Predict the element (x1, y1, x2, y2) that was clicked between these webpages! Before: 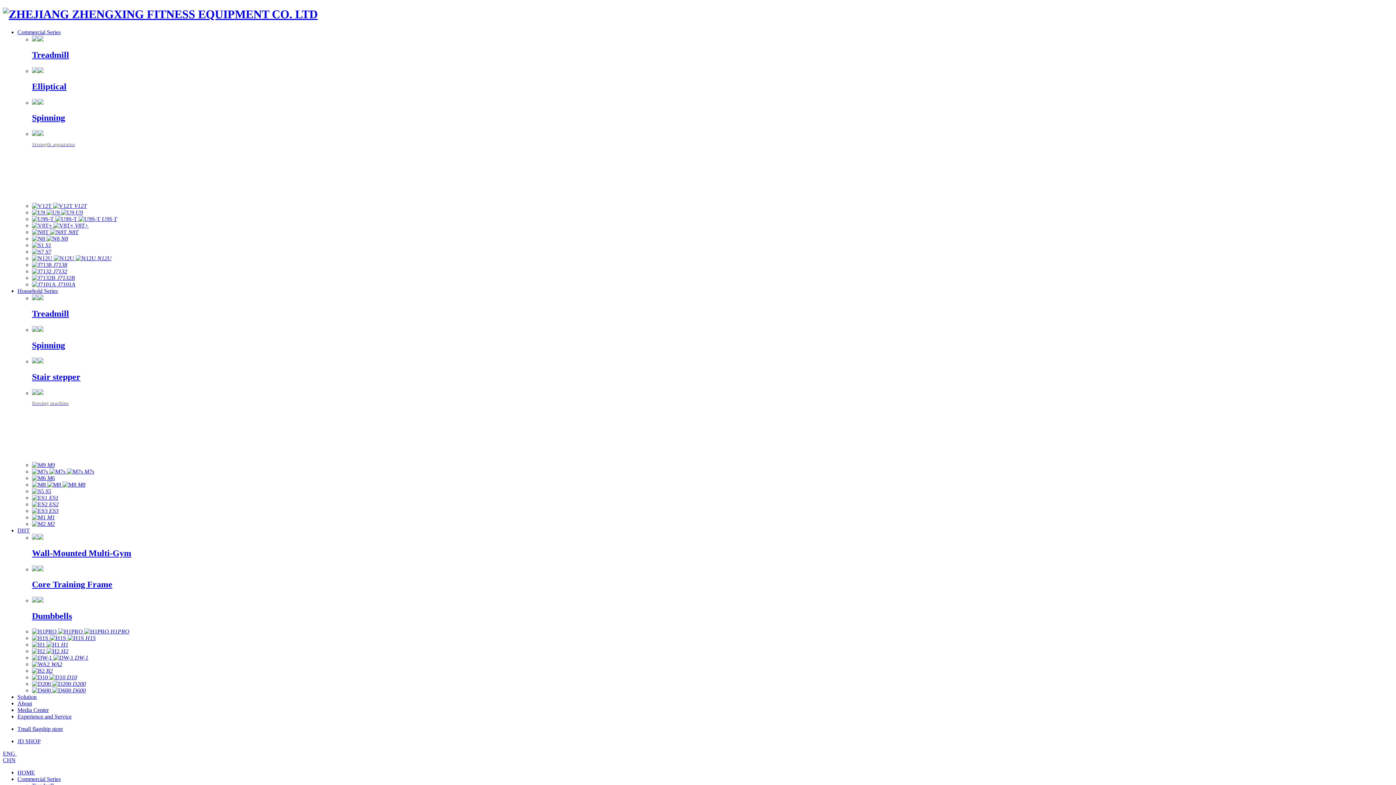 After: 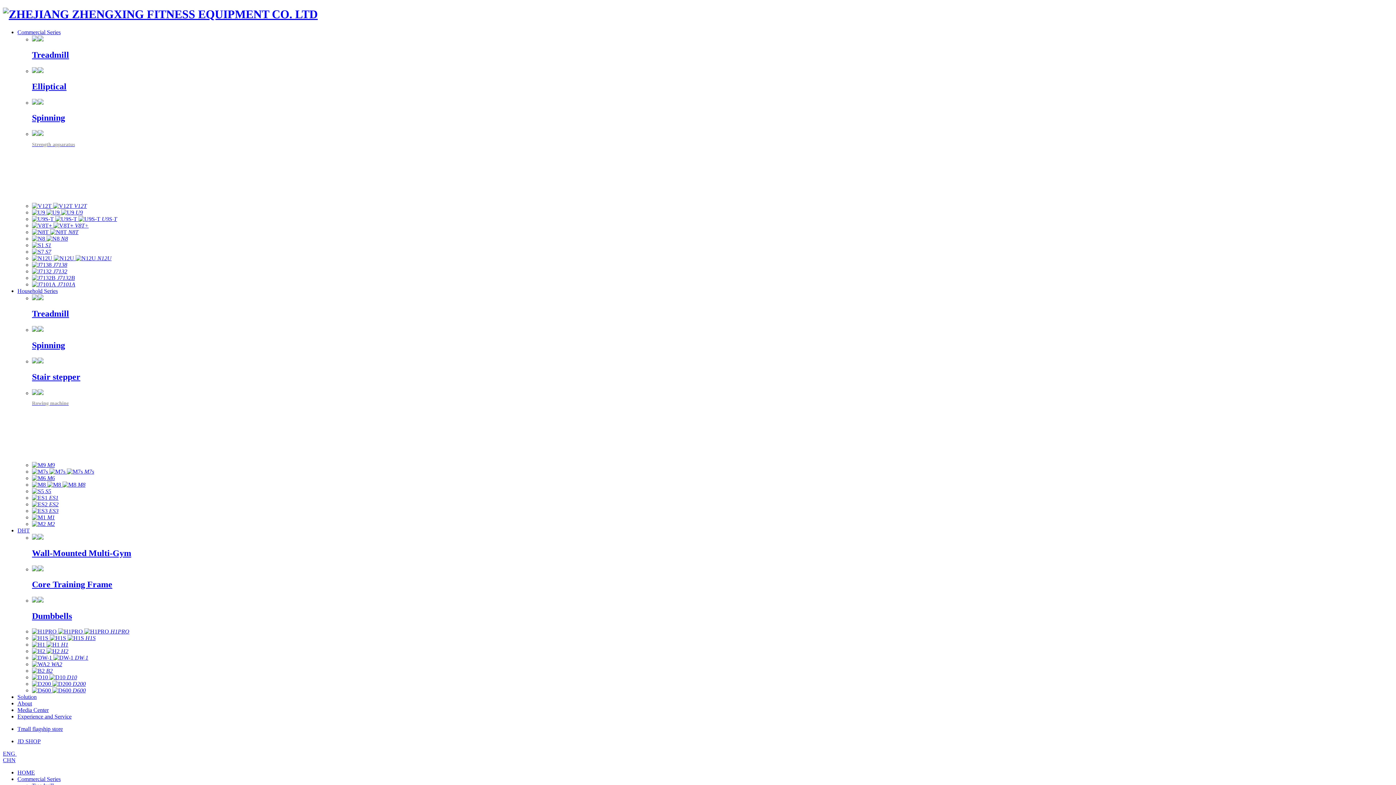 Action: label:  M9 bbox: (32, 462, 54, 468)